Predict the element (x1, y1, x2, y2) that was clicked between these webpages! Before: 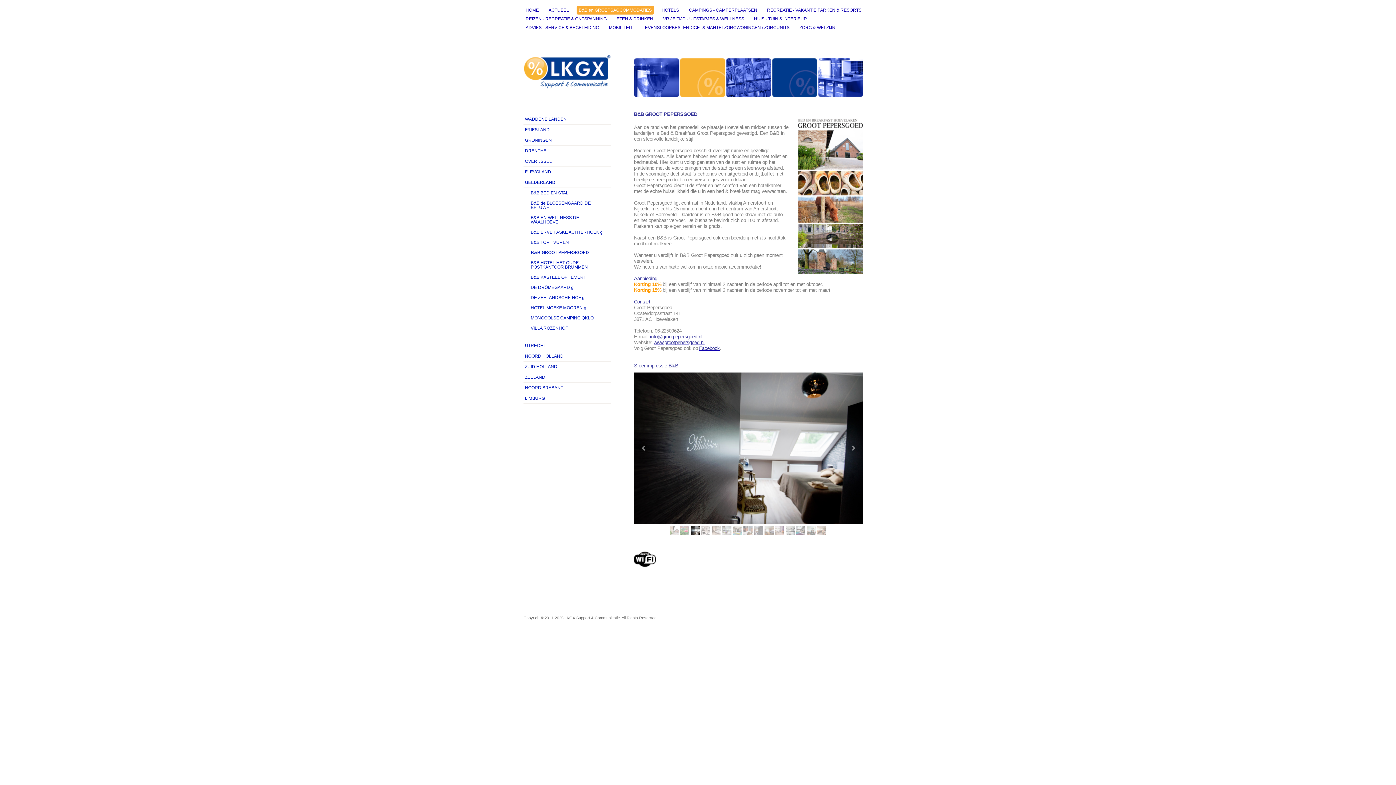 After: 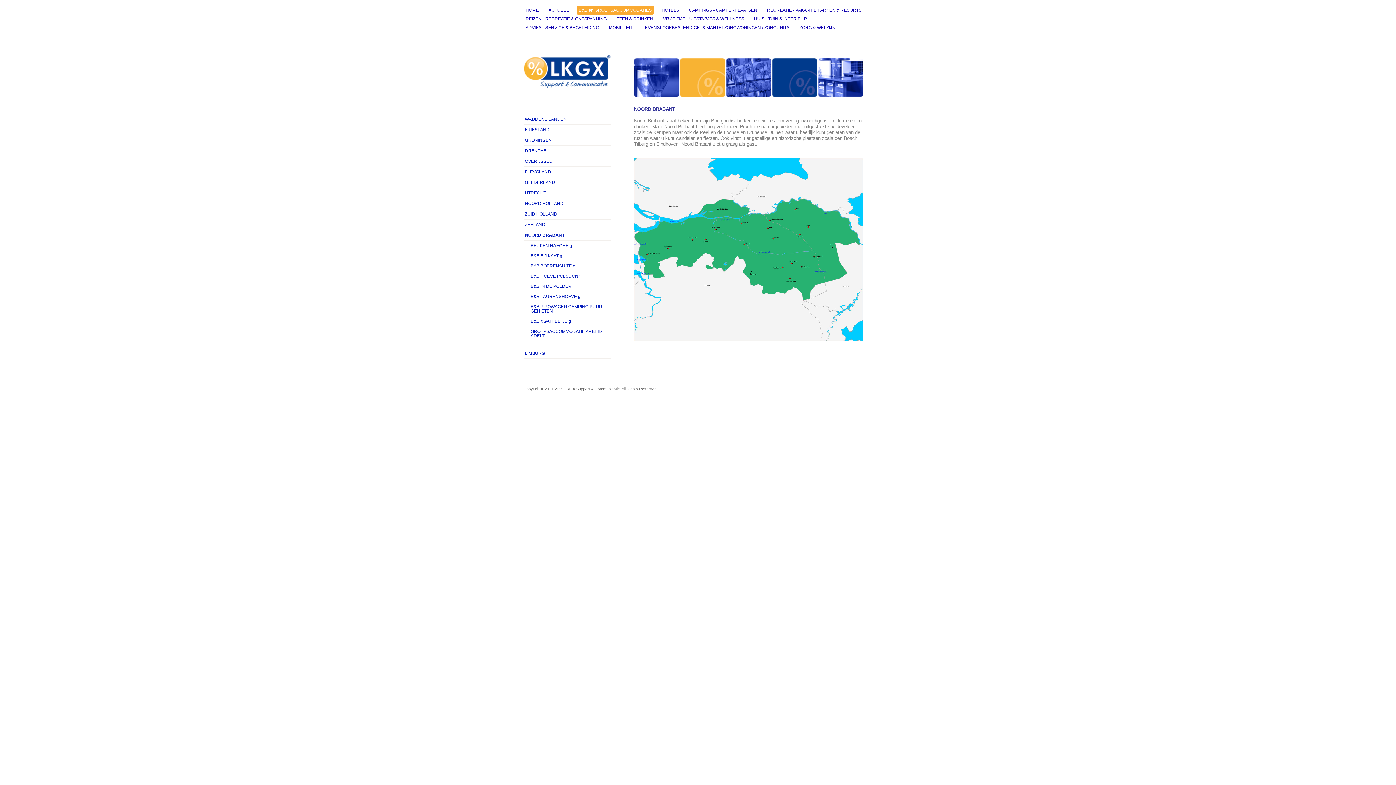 Action: label: NOORD BRABANT bbox: (523, 382, 610, 393)